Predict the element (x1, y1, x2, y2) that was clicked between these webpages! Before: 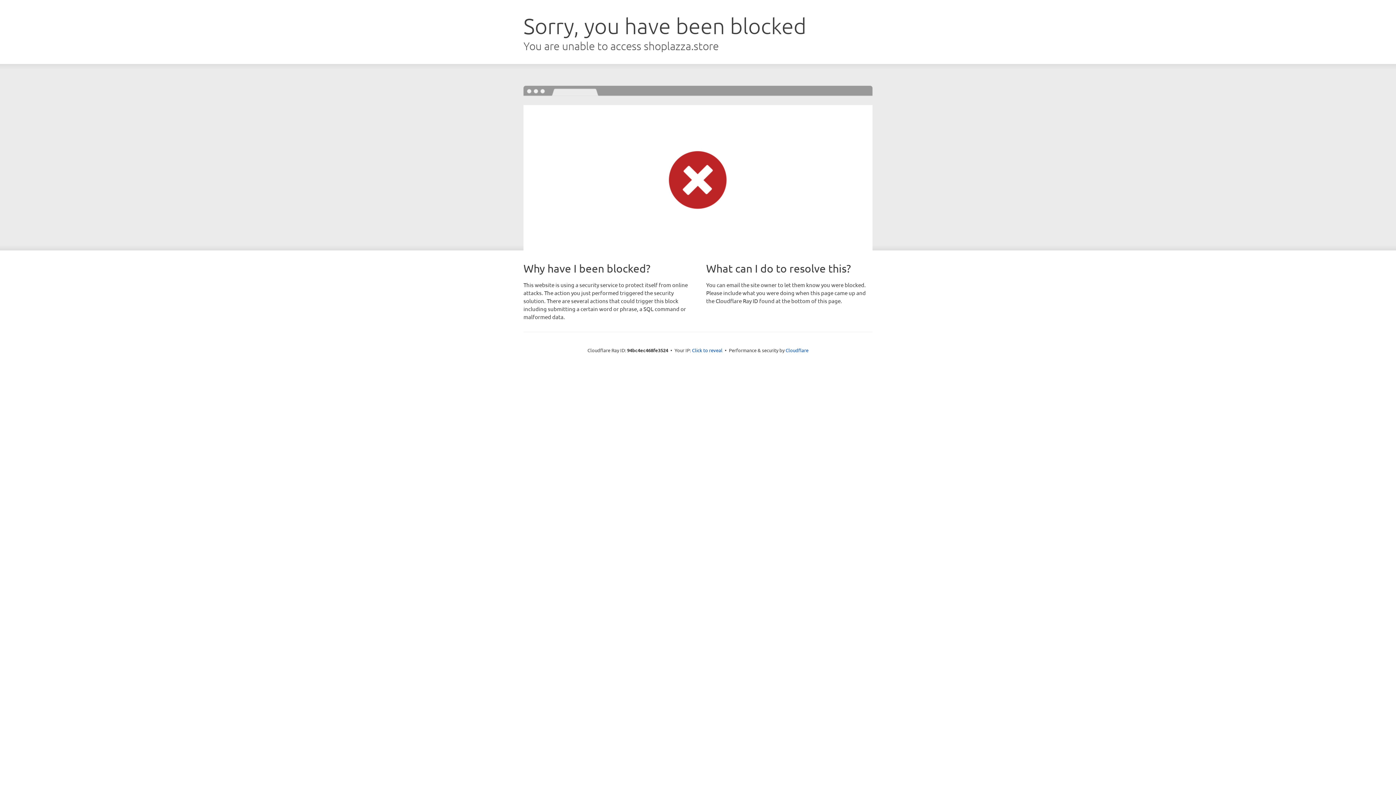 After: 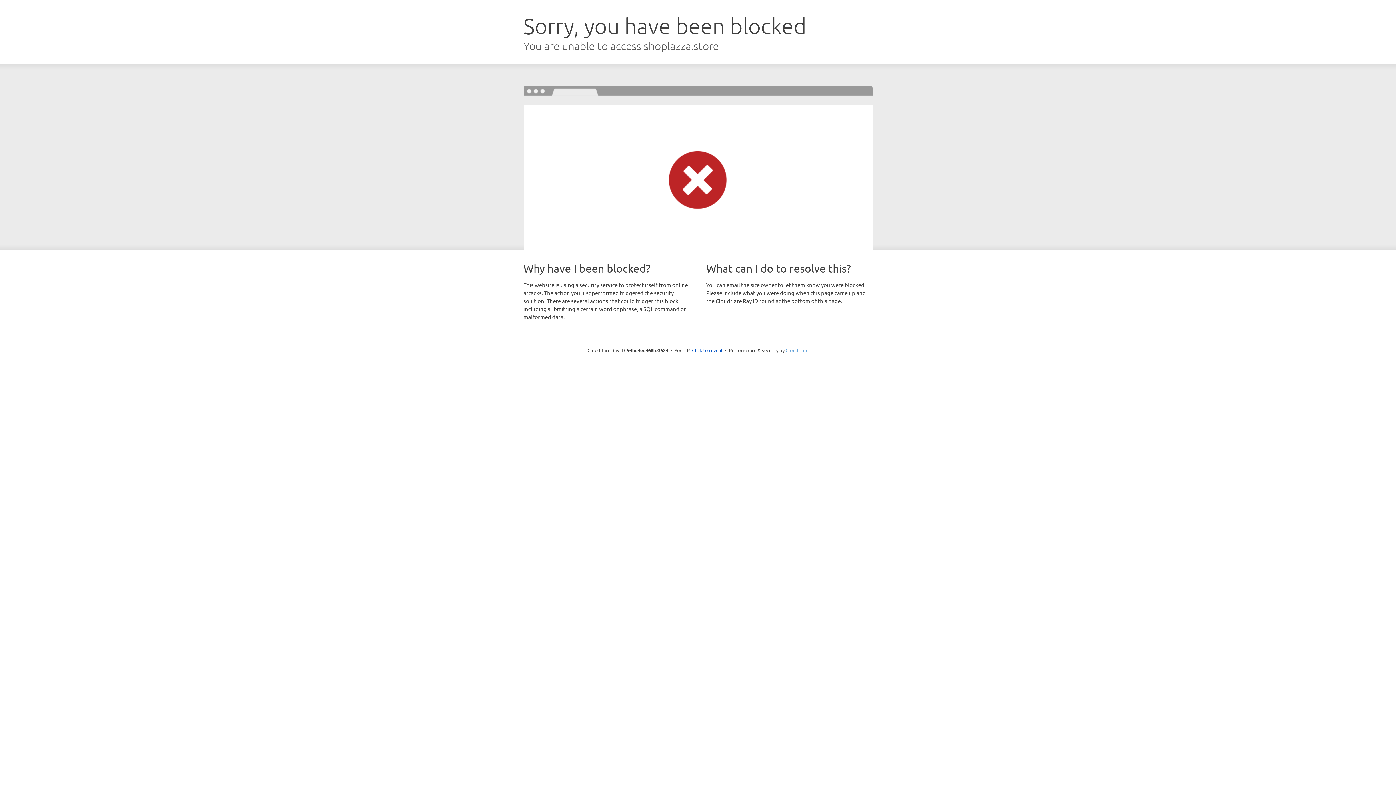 Action: label: Cloudflare bbox: (785, 347, 808, 353)